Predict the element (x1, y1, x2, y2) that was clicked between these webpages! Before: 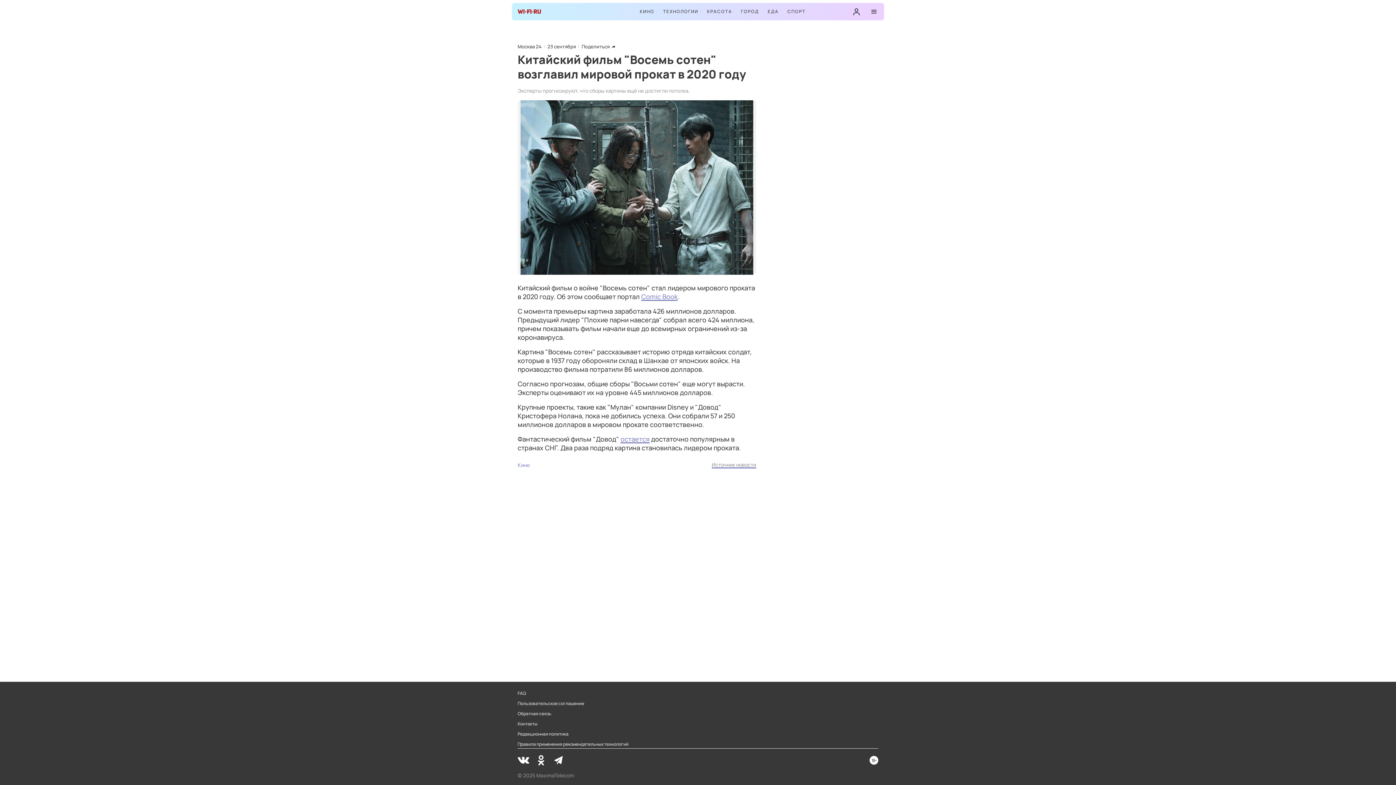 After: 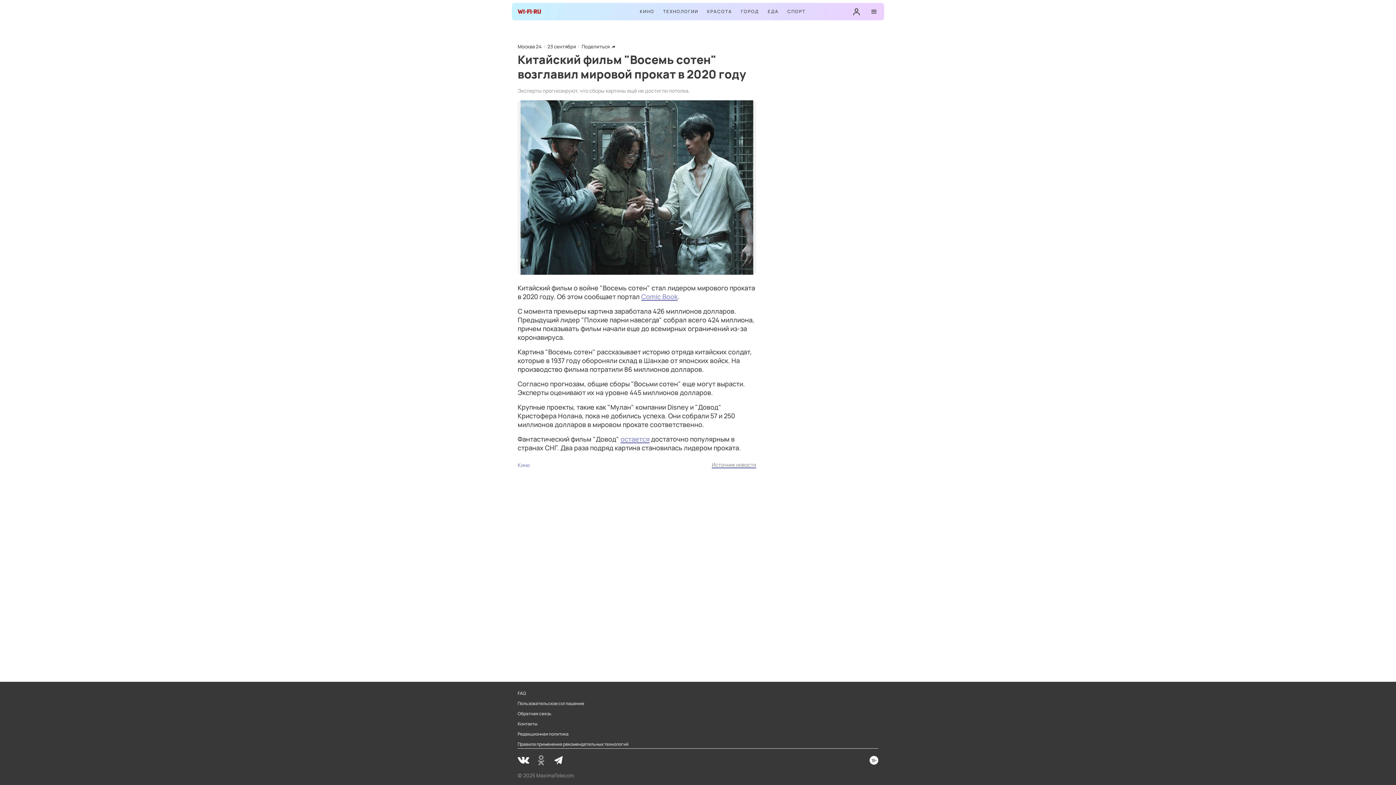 Action: bbox: (535, 754, 546, 766)